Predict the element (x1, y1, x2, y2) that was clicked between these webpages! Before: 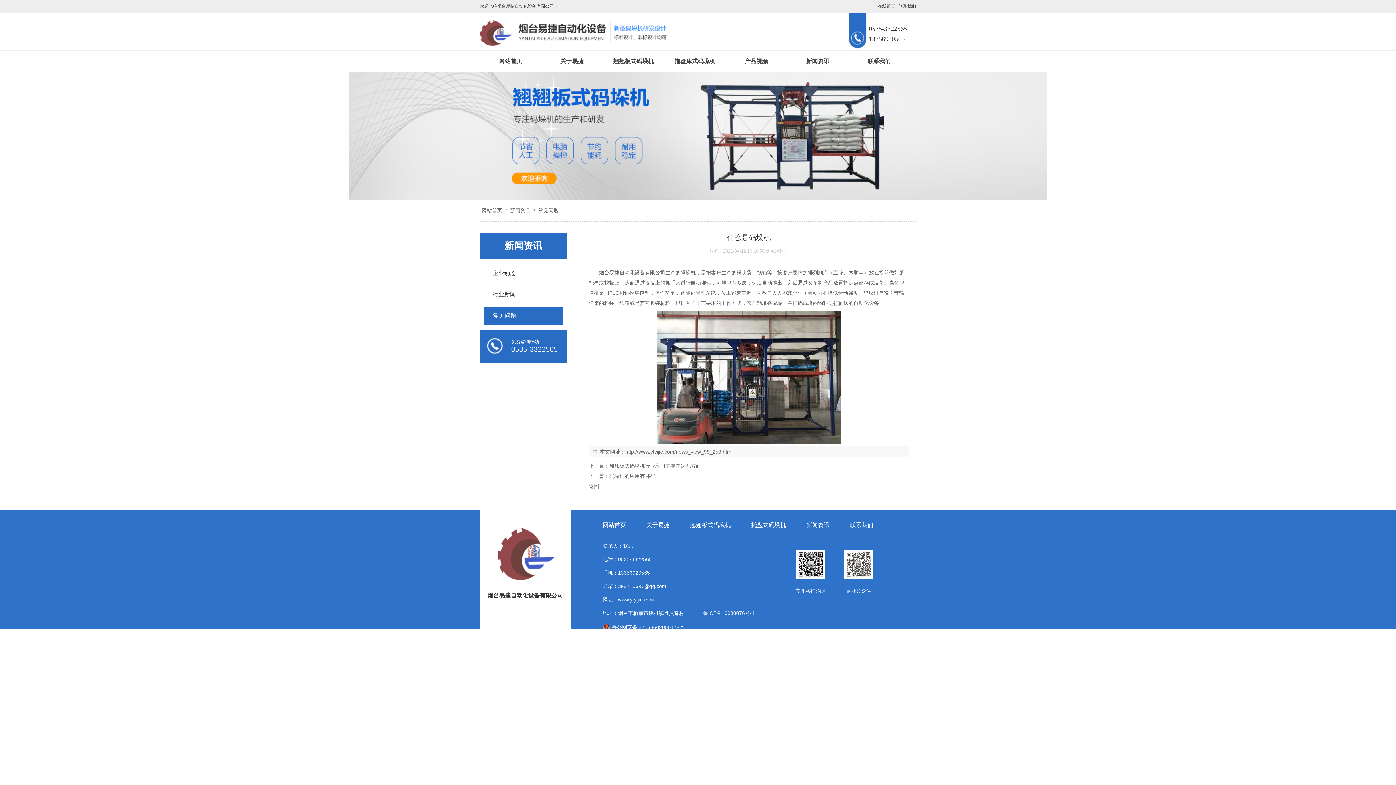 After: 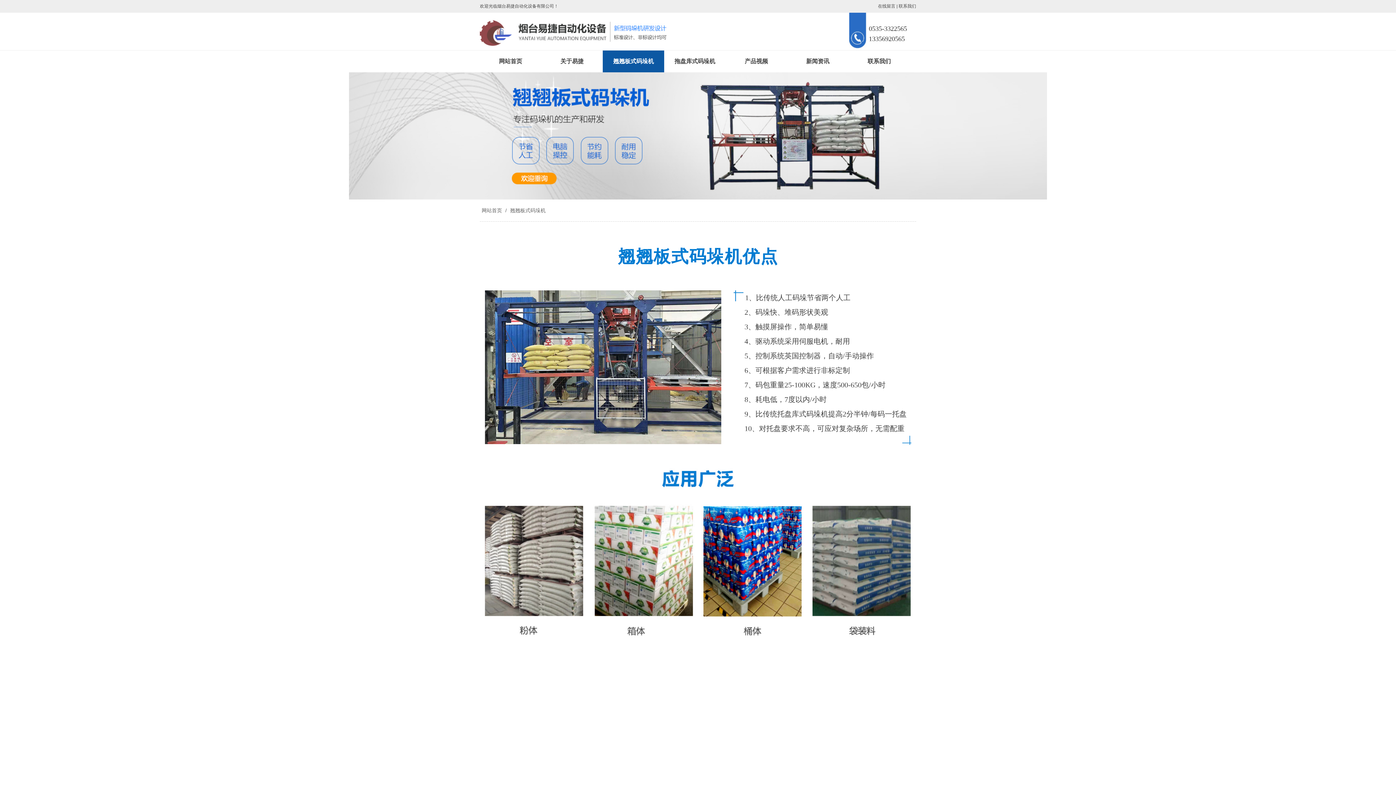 Action: bbox: (602, 50, 664, 72) label: 翘翘板式码垛机